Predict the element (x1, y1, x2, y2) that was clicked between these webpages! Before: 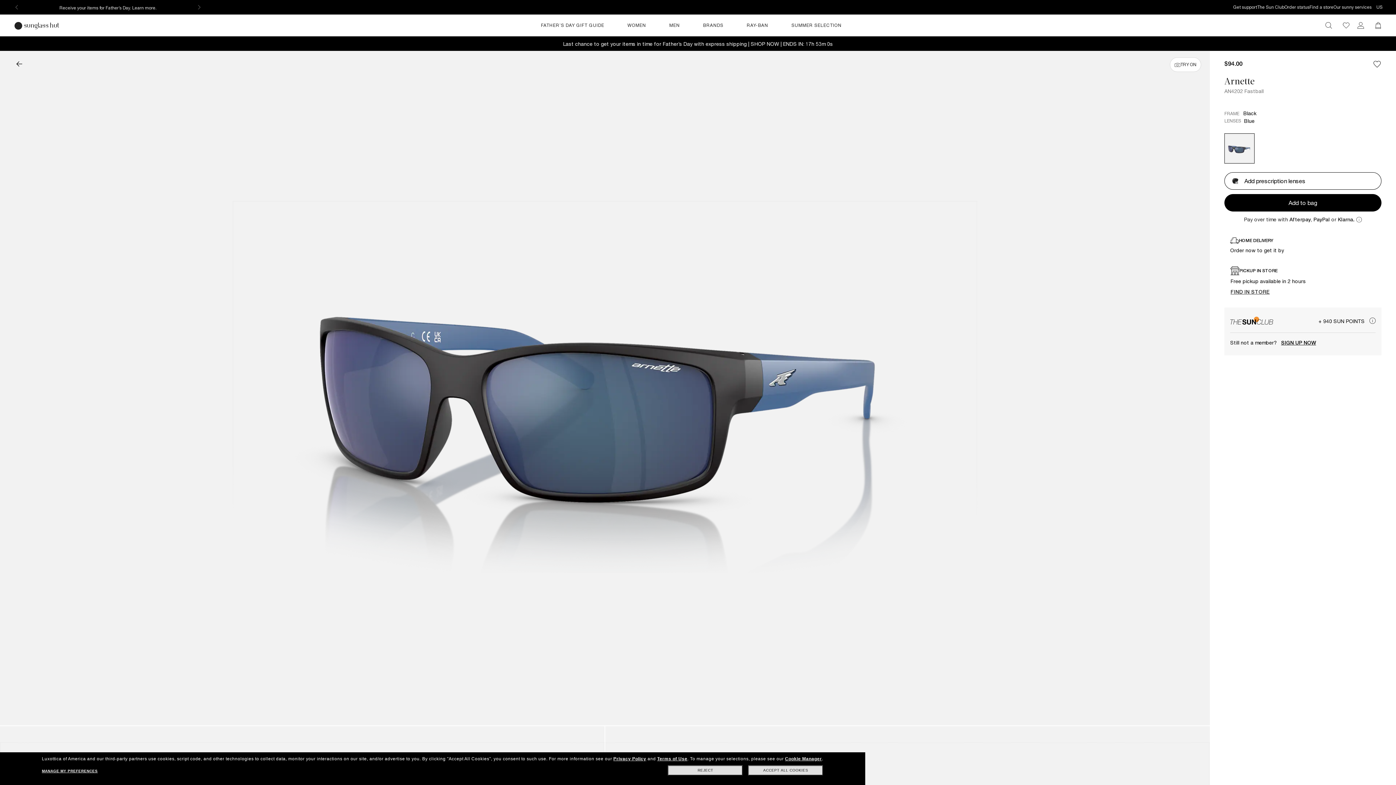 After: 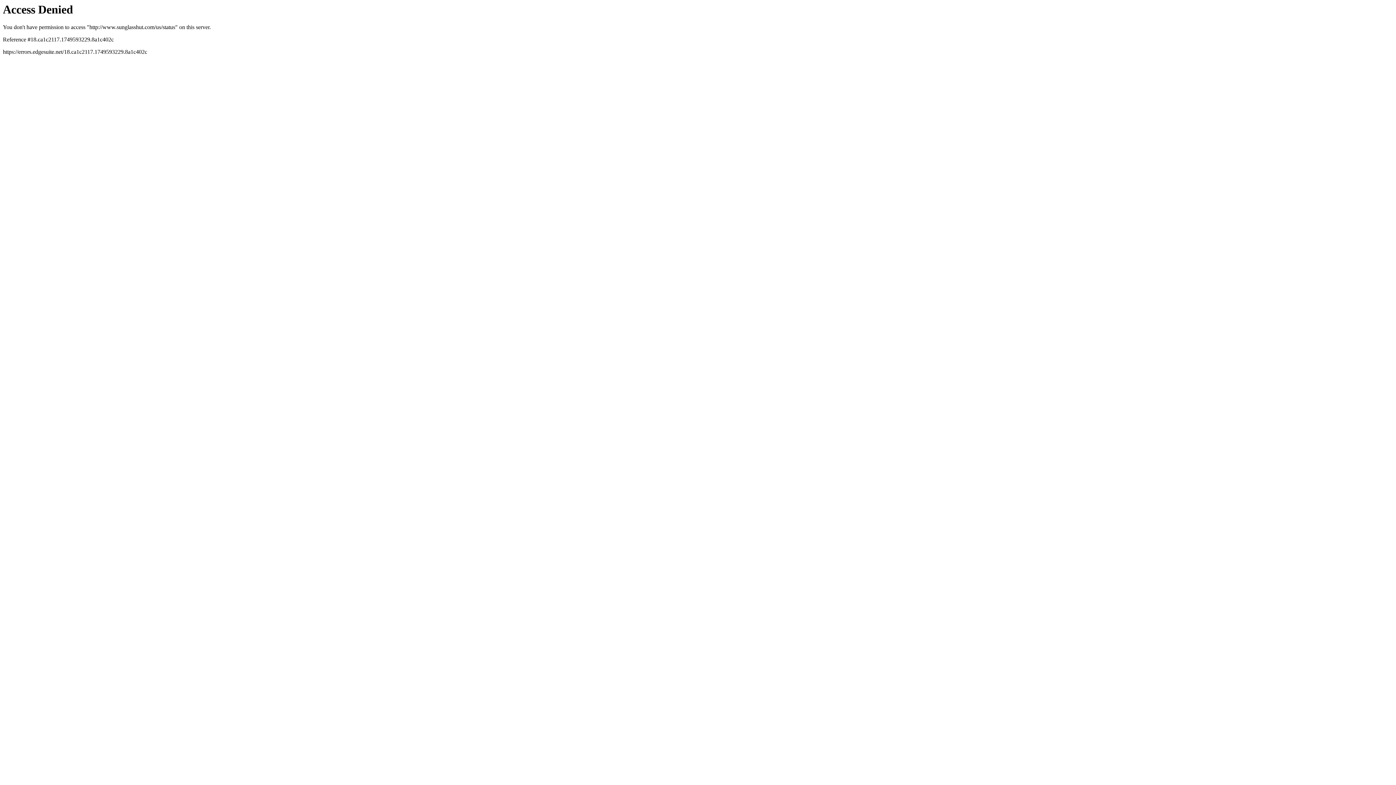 Action: bbox: (1284, 2, 1309, 12) label: Order status